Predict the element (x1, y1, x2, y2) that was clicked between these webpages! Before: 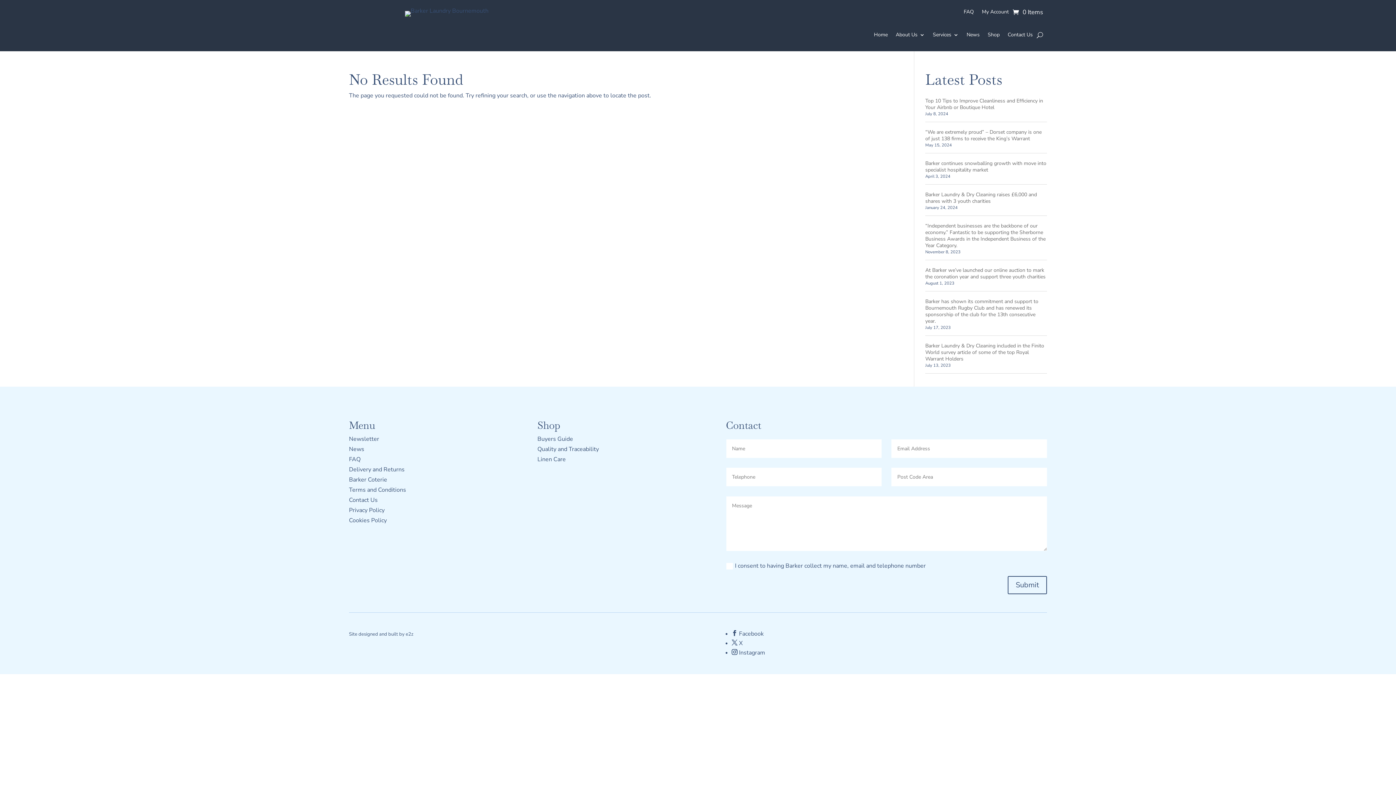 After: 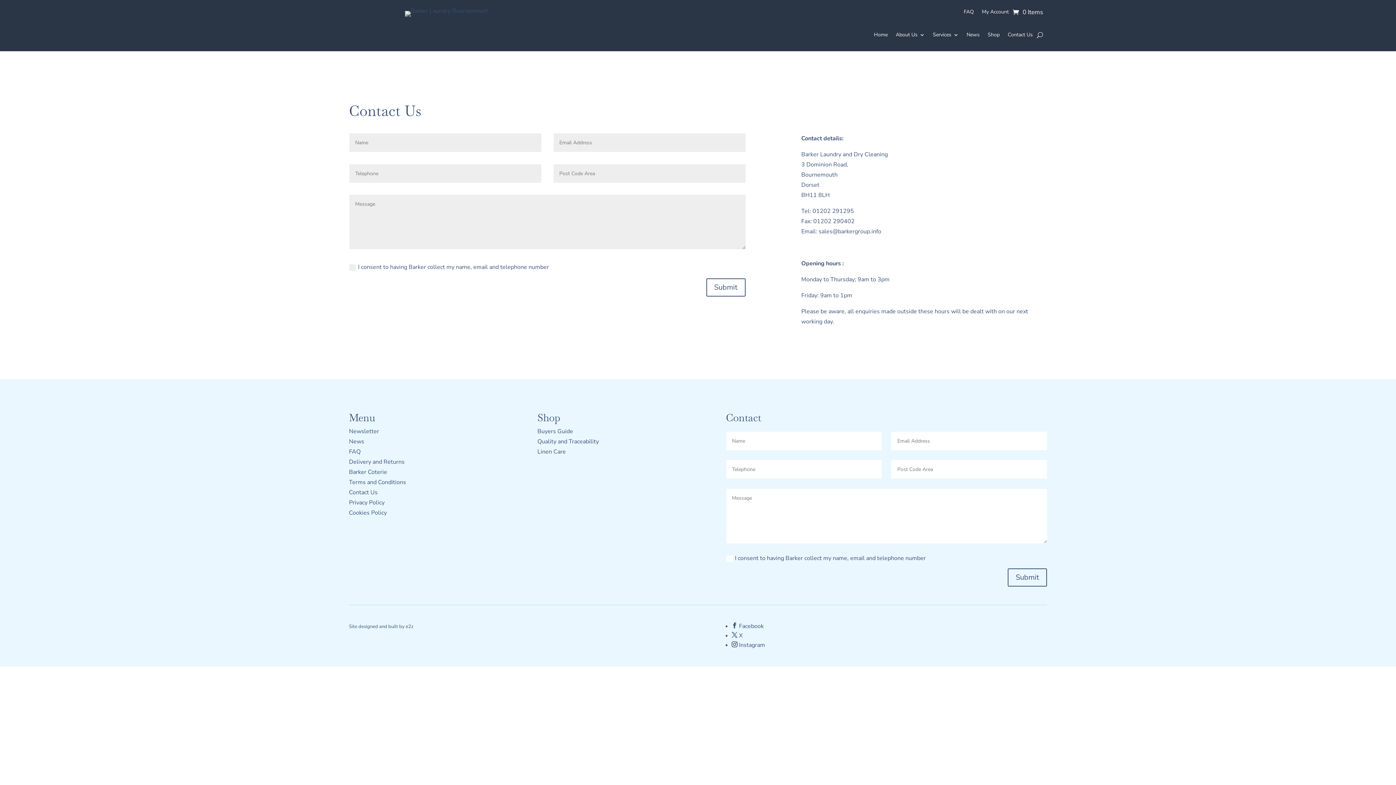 Action: label: Contact Us bbox: (1007, 21, 1033, 48)